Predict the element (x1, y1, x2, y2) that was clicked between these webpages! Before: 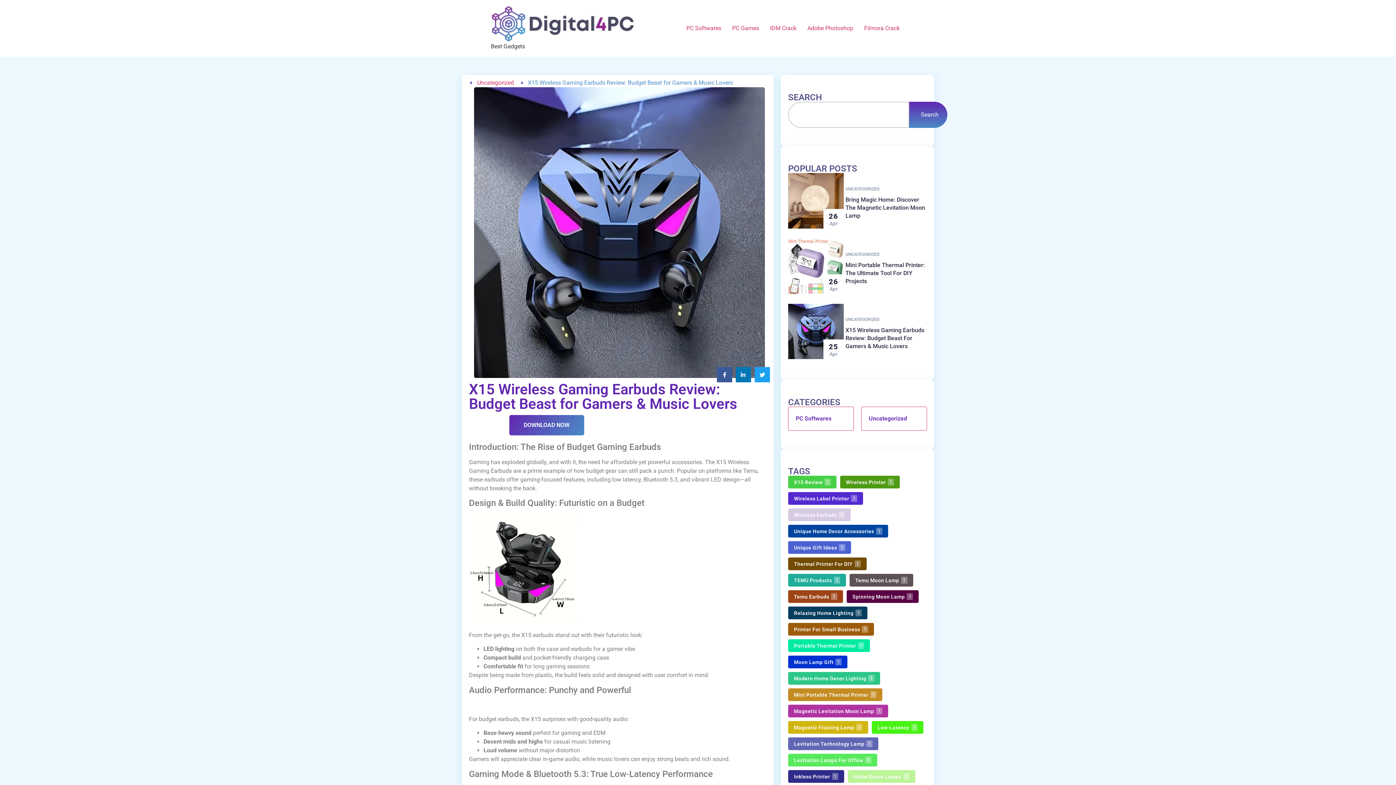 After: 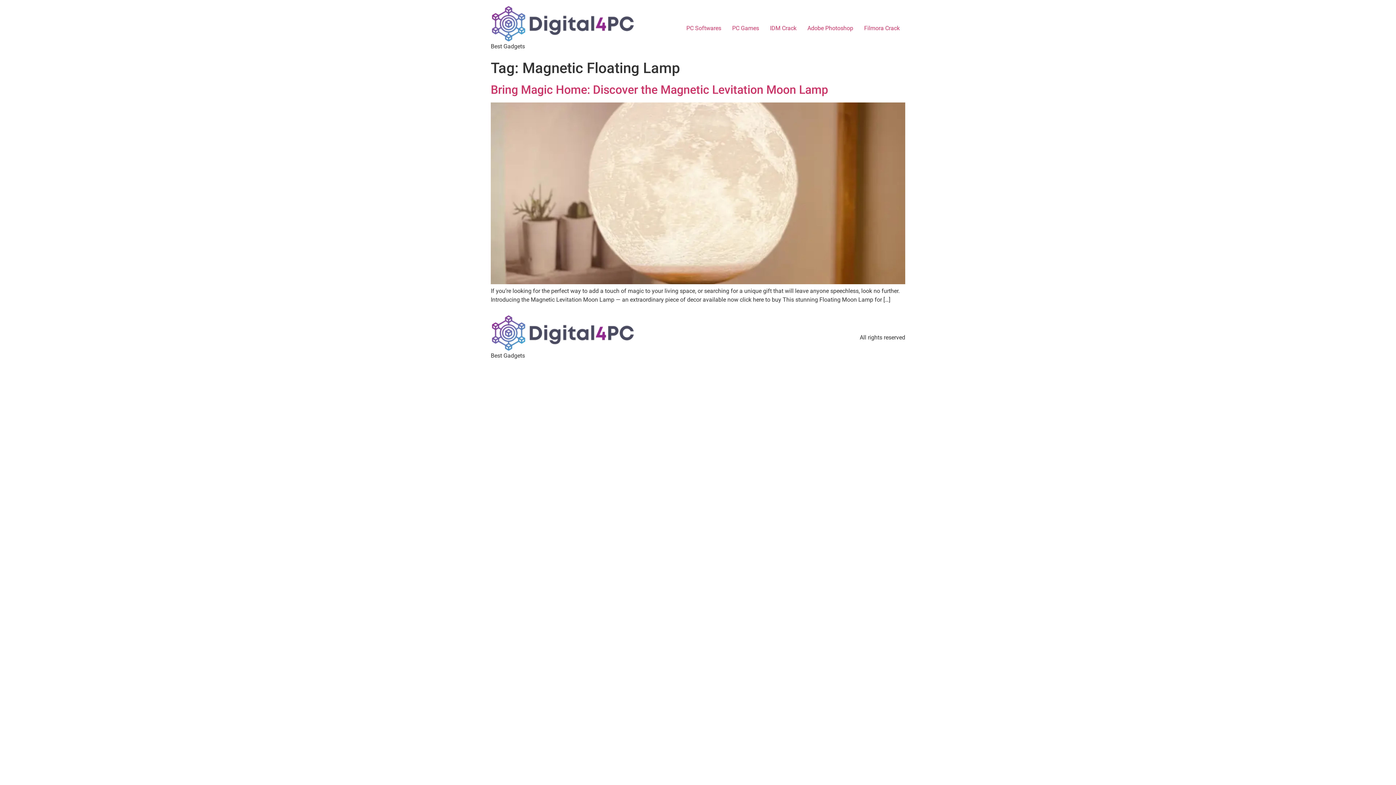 Action: label: Magnetic Floating Lamp
1 bbox: (788, 721, 868, 734)